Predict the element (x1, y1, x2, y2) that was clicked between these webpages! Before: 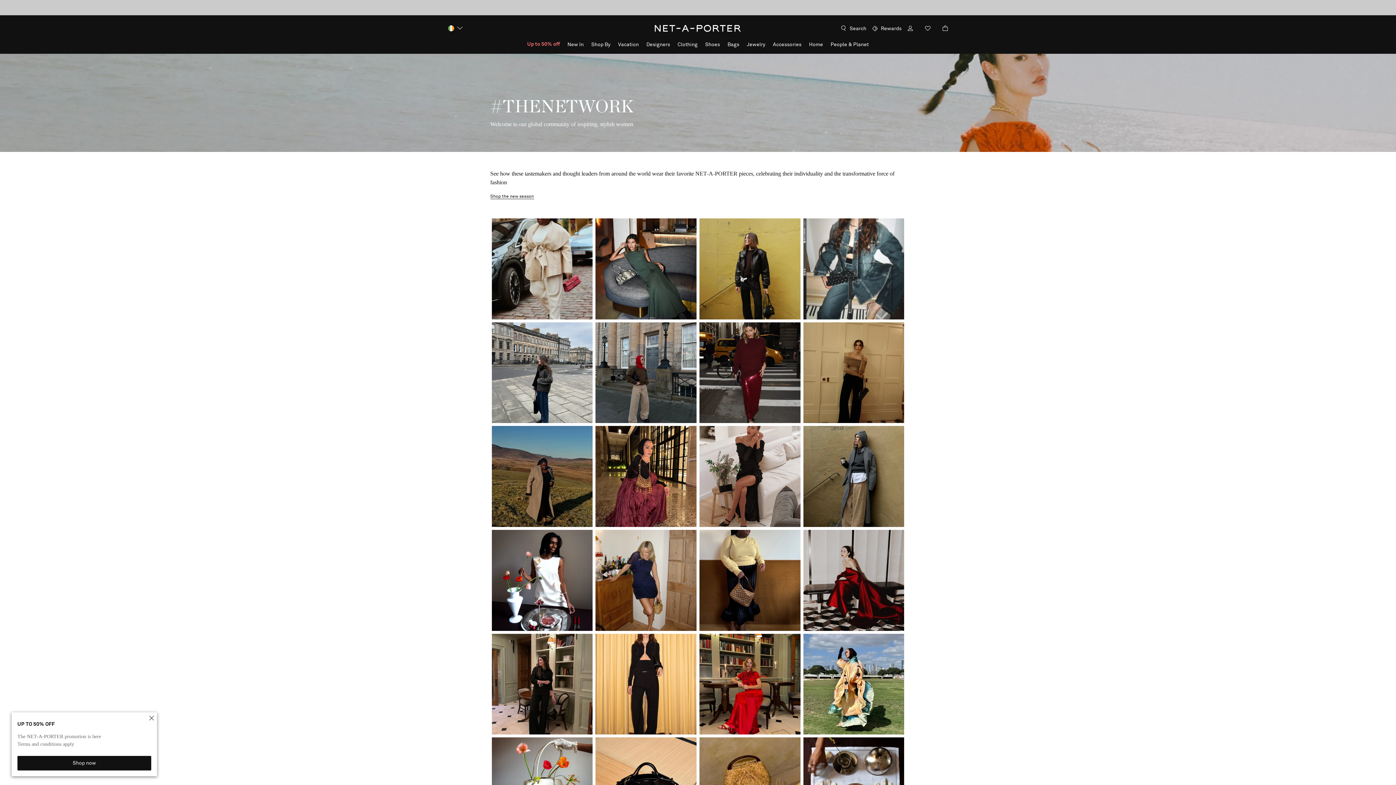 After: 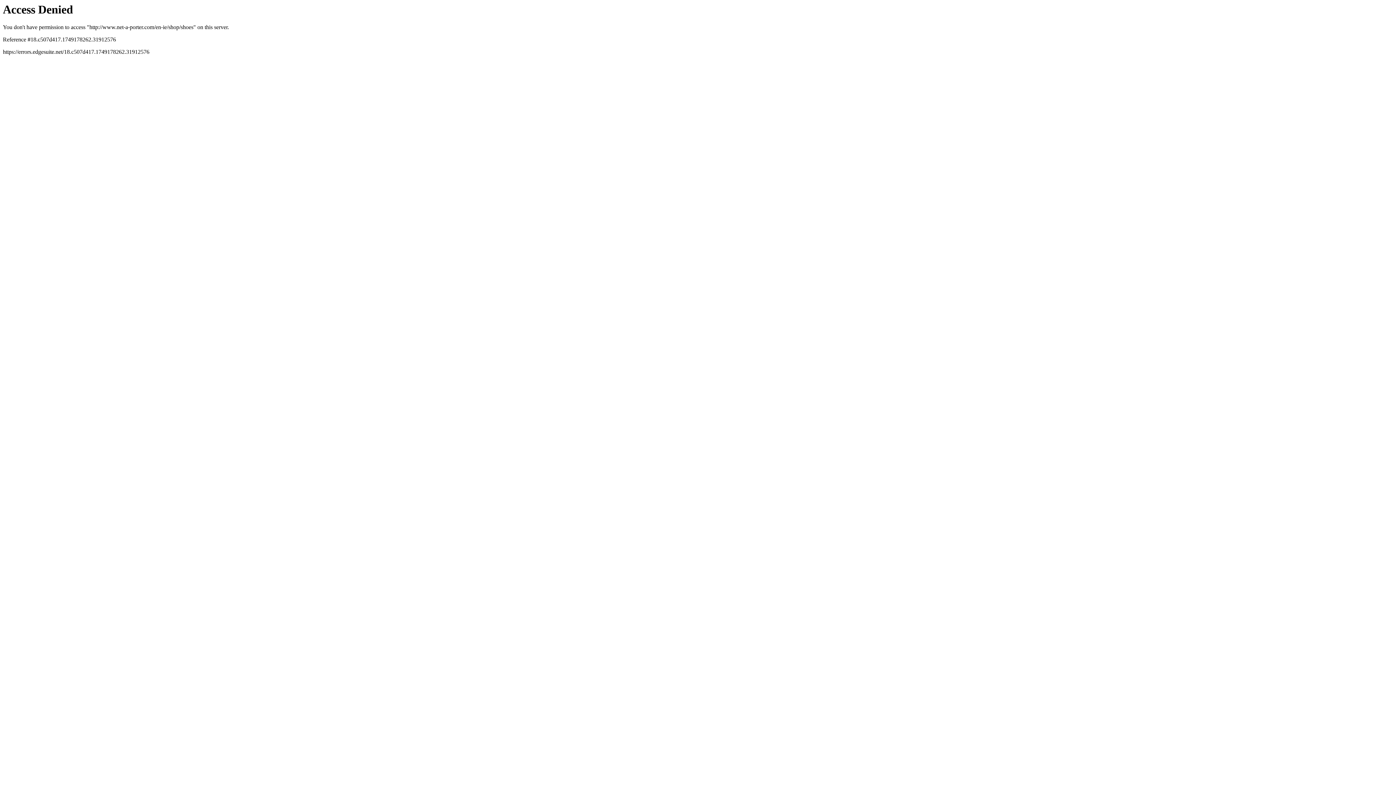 Action: bbox: (705, 41, 720, 53) label: Shoes